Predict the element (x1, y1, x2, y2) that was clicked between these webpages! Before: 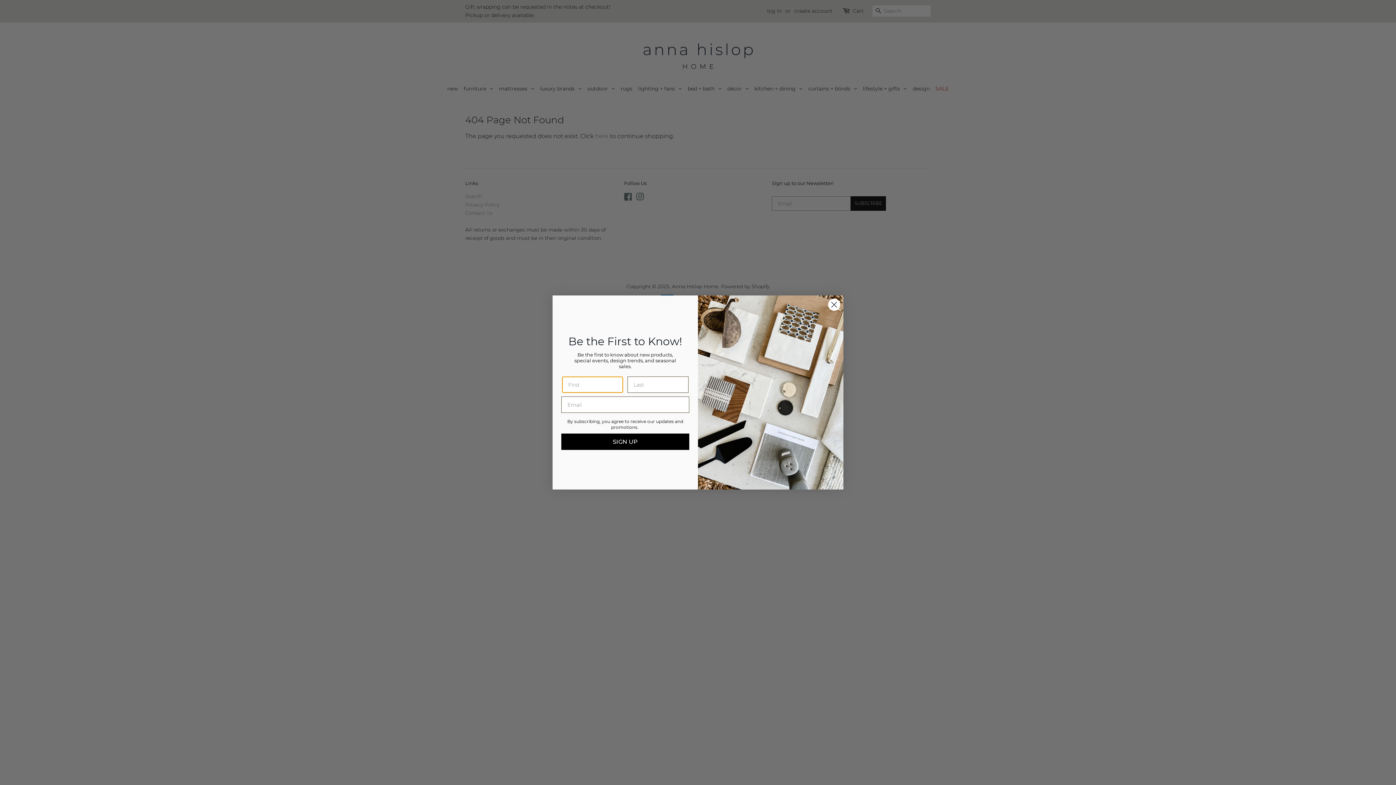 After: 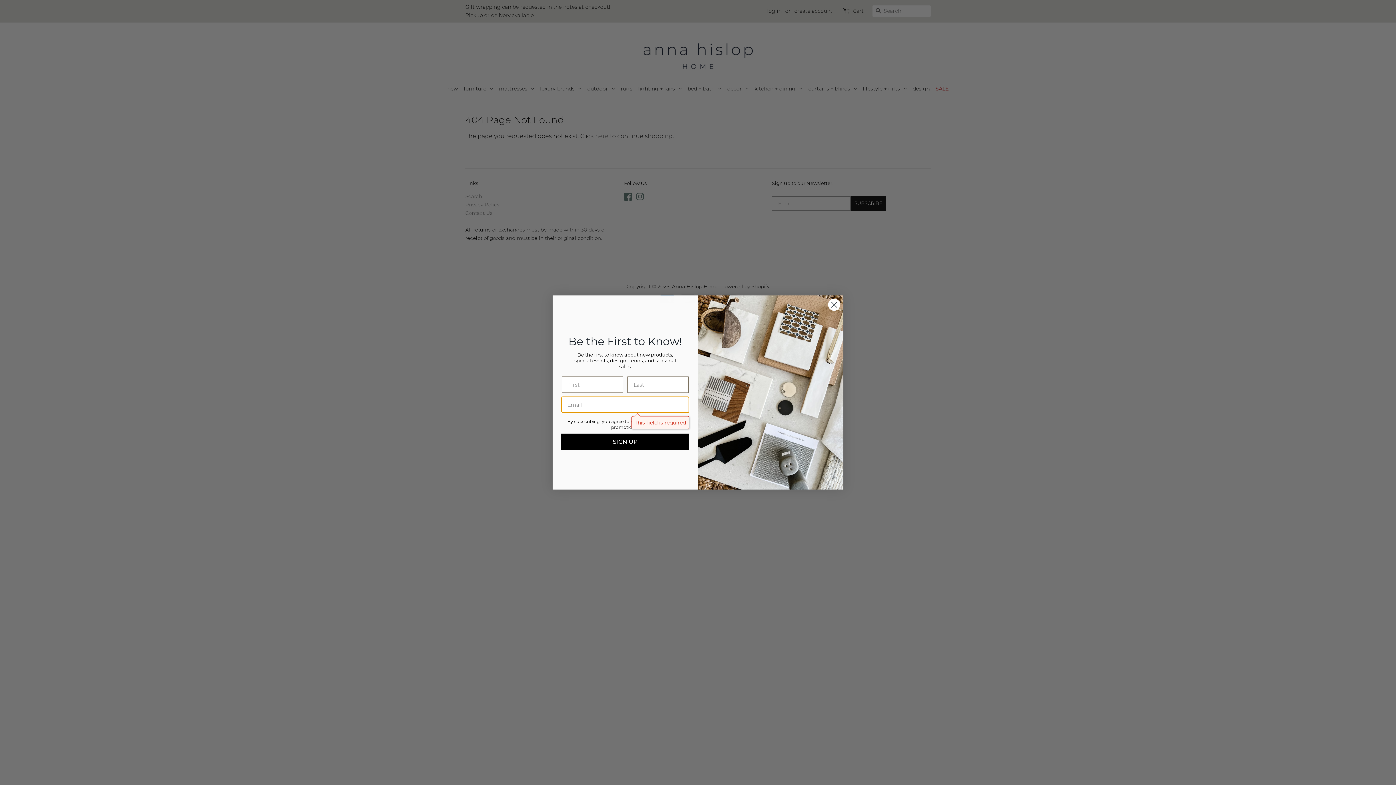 Action: label: SIGN UP bbox: (561, 433, 689, 450)